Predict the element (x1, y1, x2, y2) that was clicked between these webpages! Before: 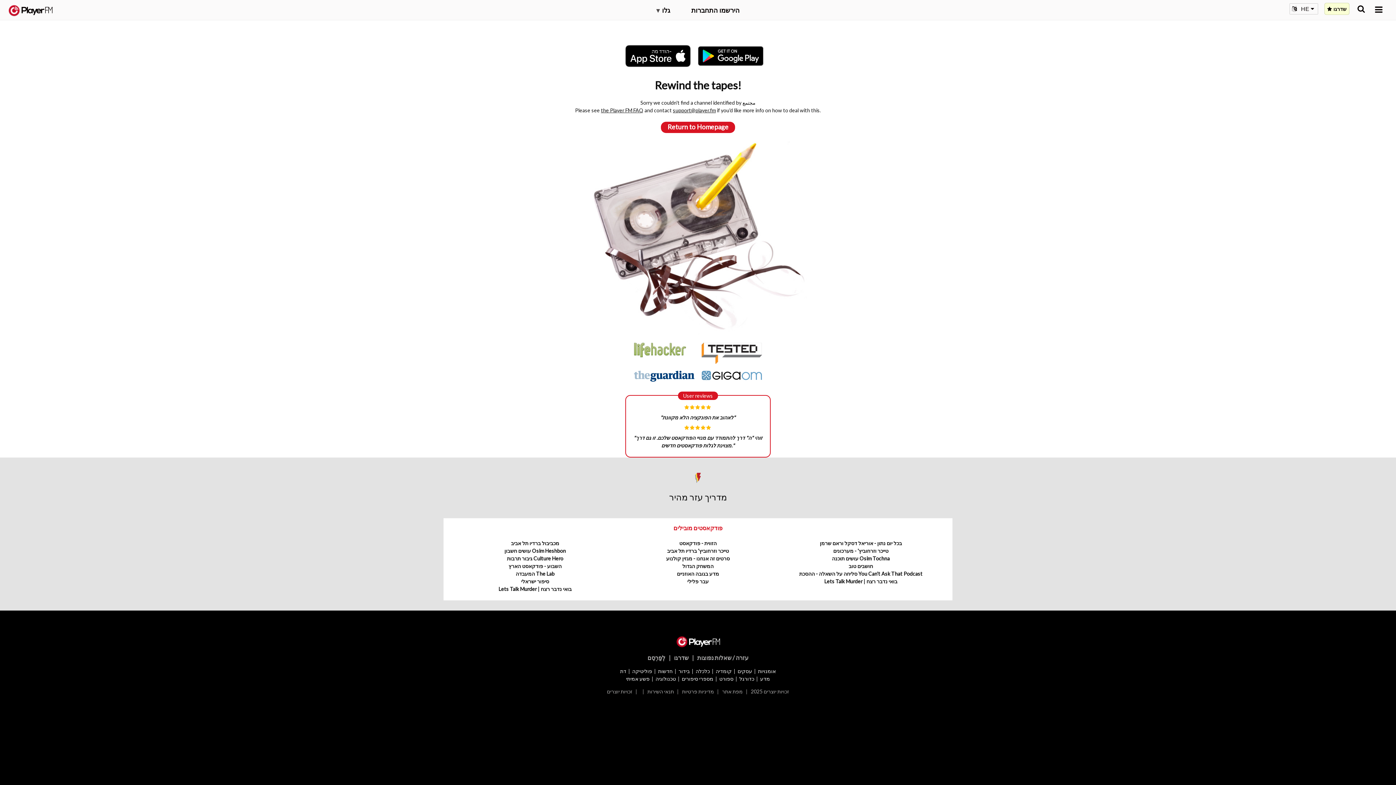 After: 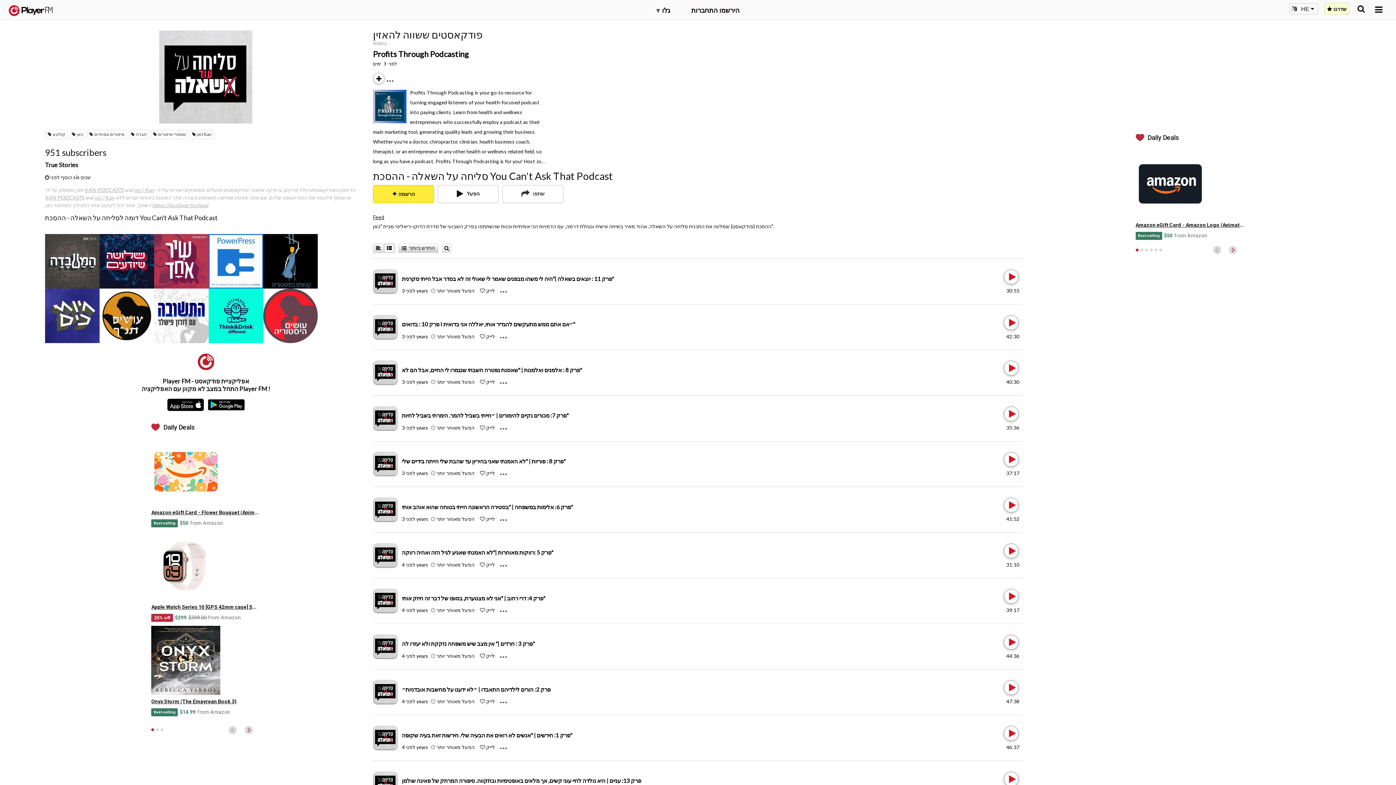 Action: label: סליחה על השאלה - ההסכת You Can't Ask That Podcast bbox: (799, 571, 922, 577)